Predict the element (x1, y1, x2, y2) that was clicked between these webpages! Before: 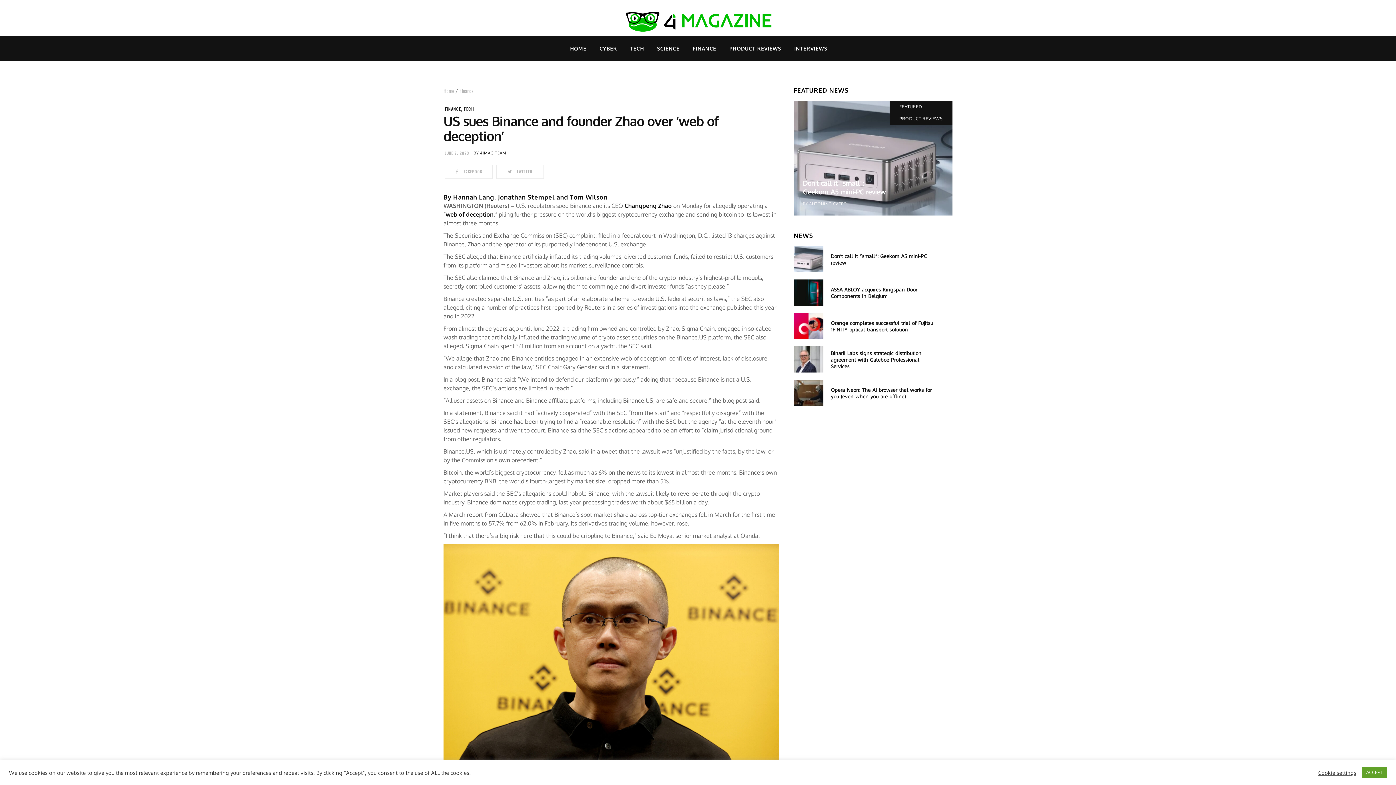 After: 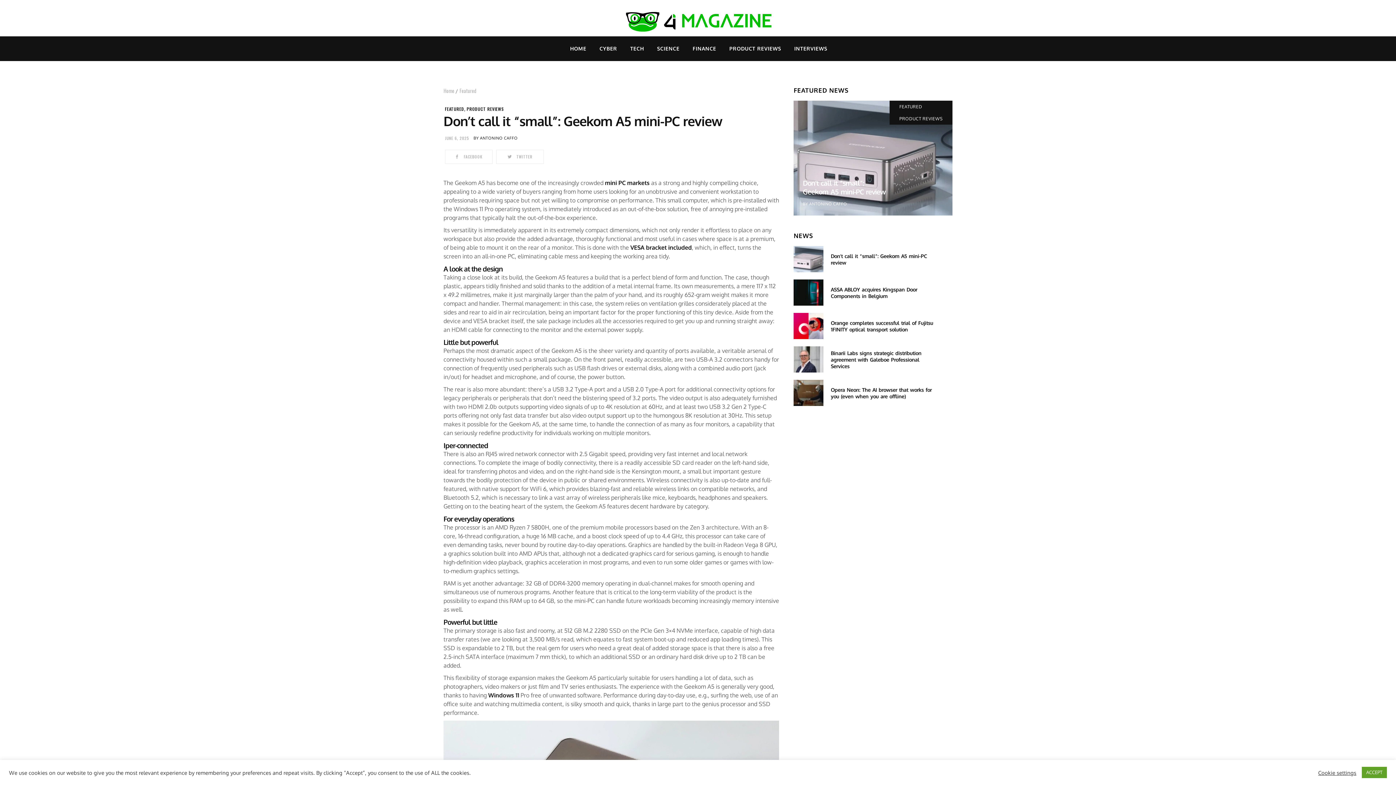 Action: bbox: (793, 100, 952, 215)